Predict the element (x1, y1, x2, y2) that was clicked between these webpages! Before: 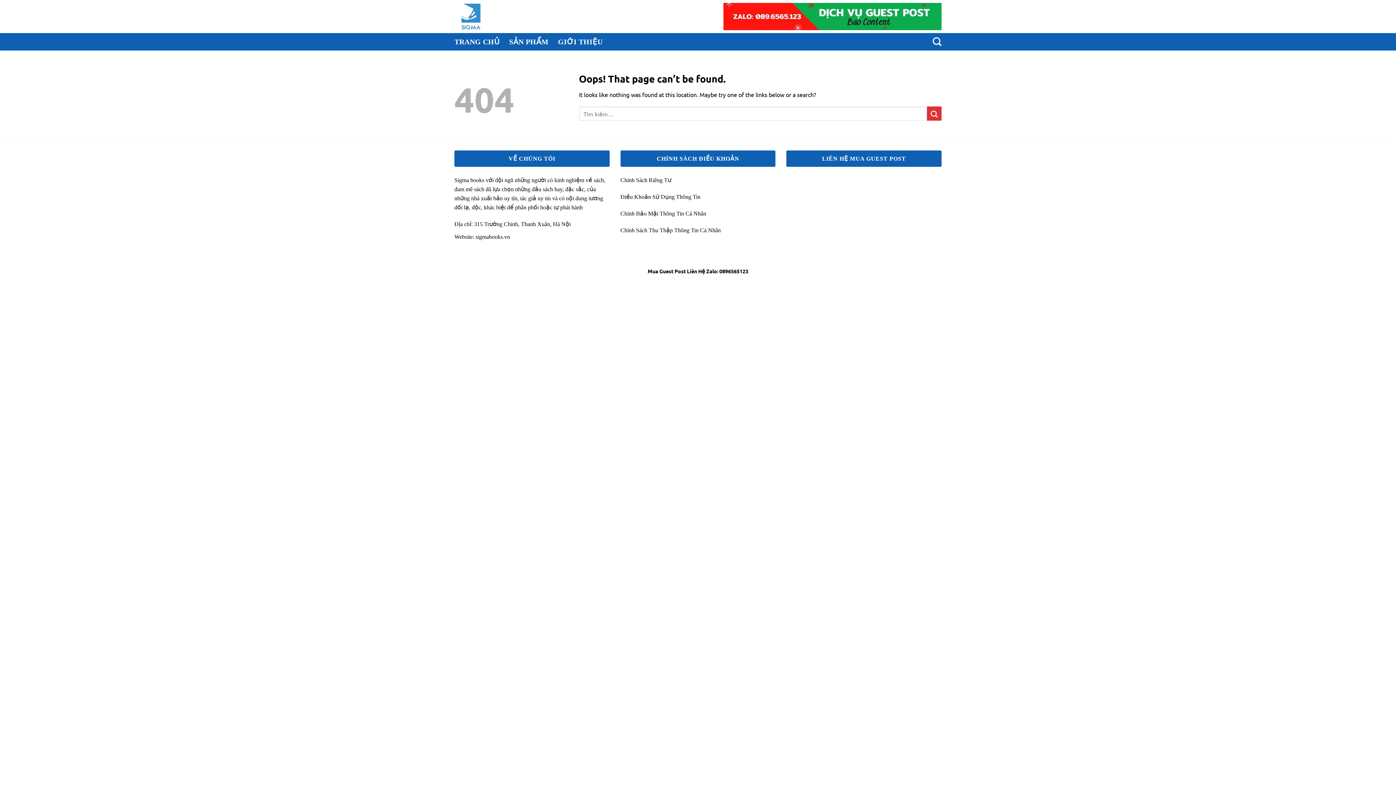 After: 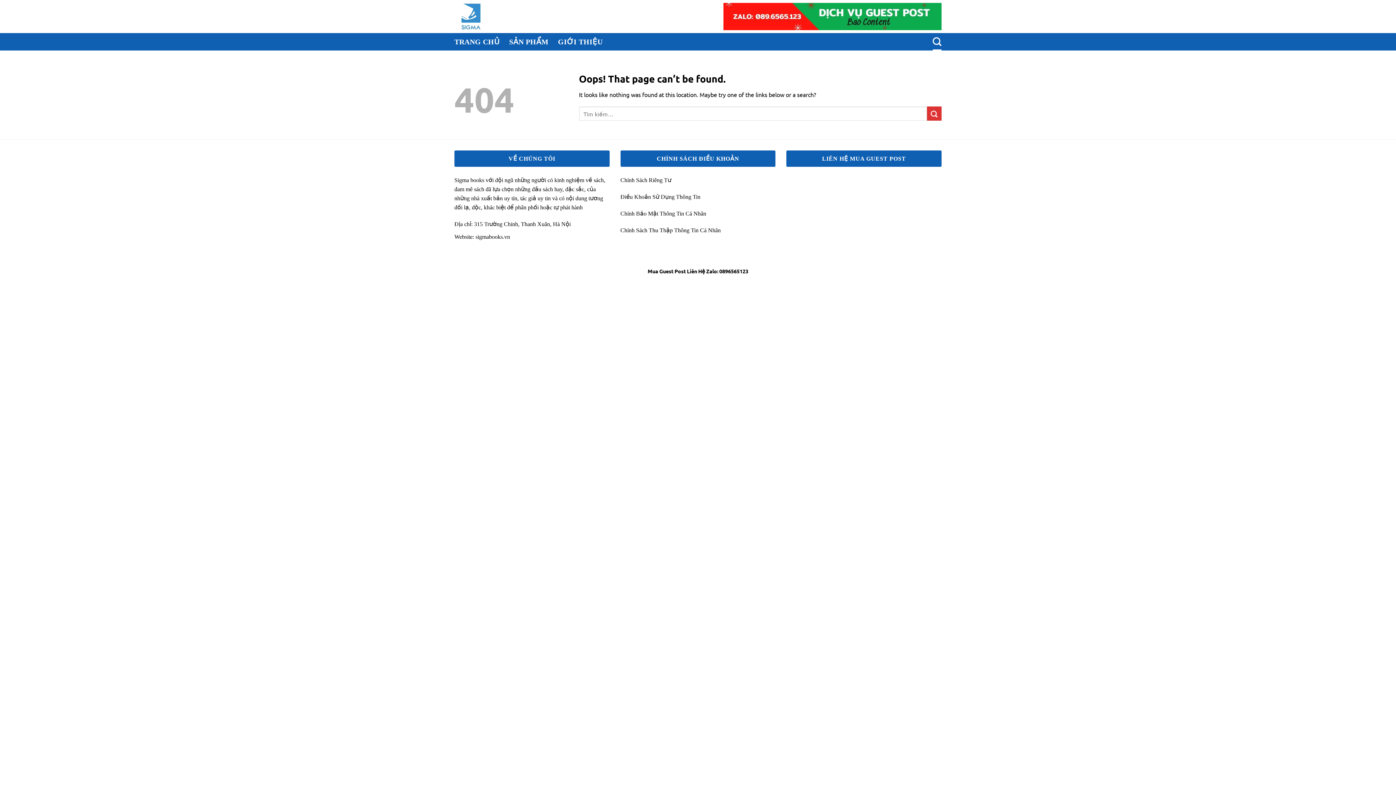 Action: bbox: (932, 33, 941, 50) label: Tìm kiếm